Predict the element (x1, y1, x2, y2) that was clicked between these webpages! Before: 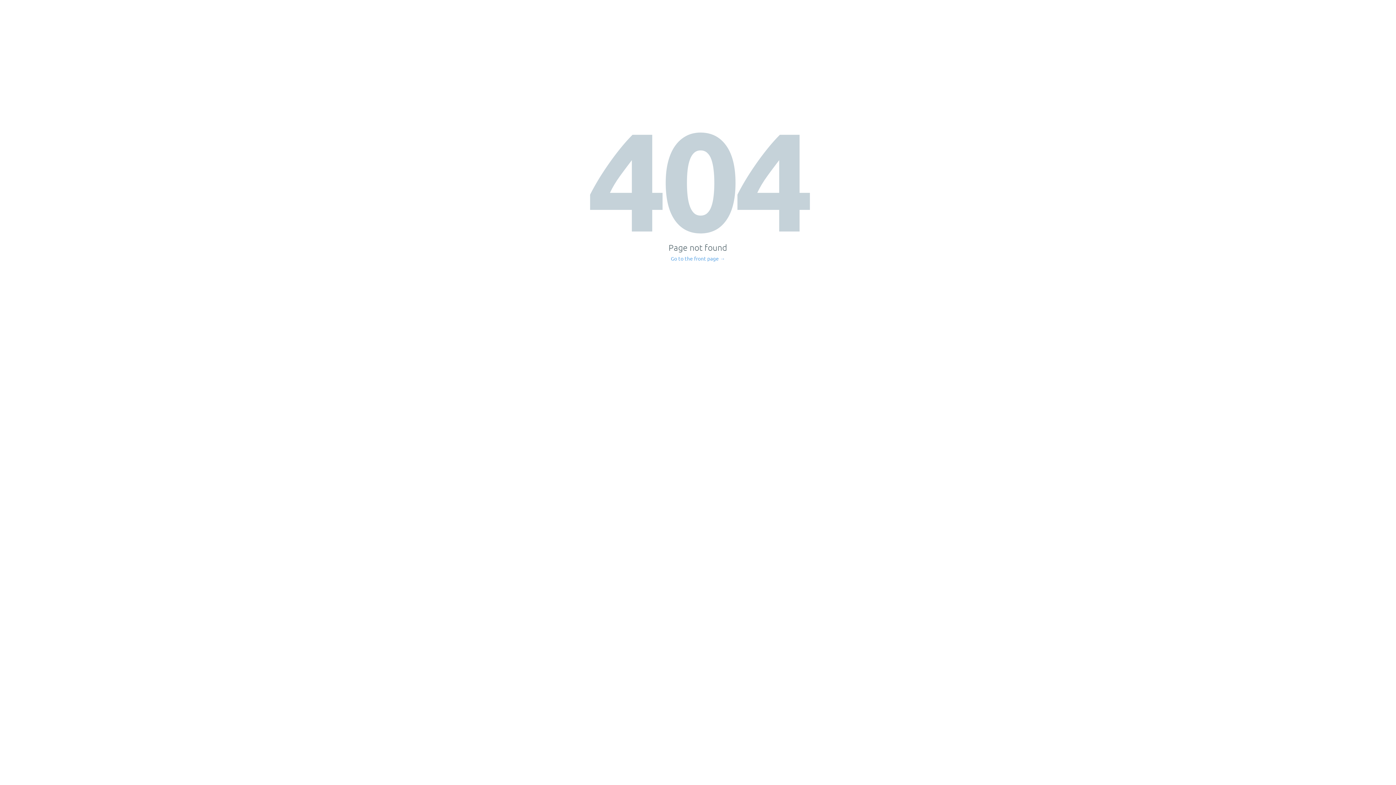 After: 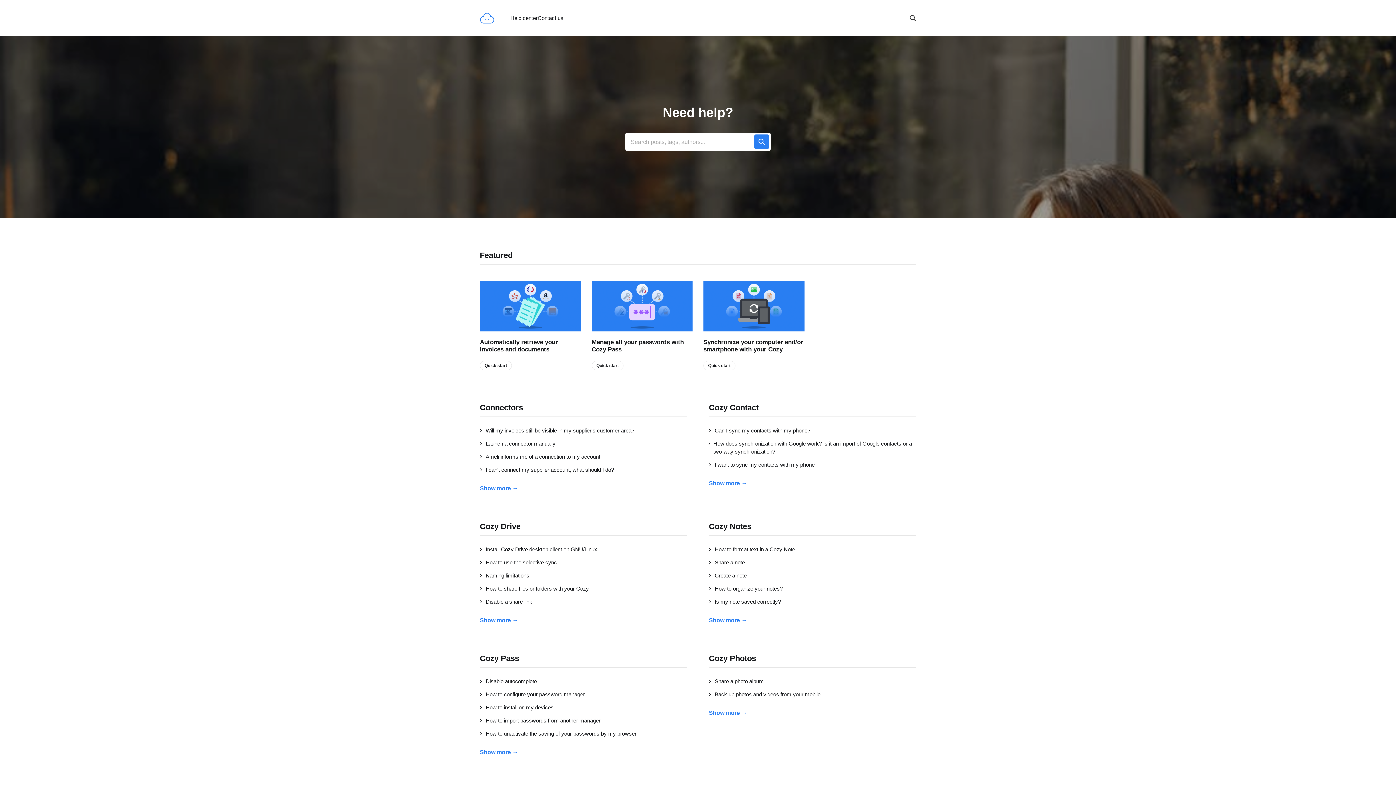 Action: bbox: (671, 256, 725, 261) label: Go to the front page →